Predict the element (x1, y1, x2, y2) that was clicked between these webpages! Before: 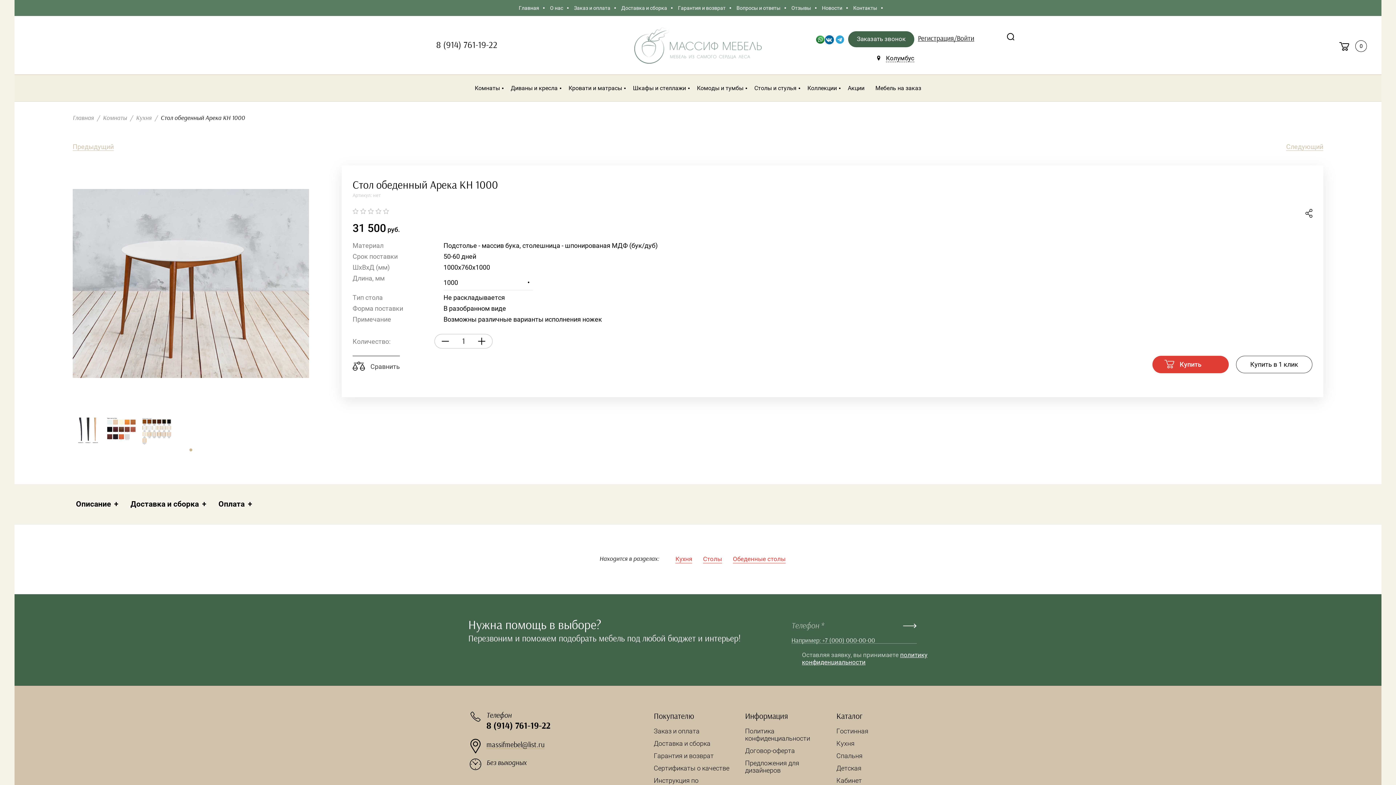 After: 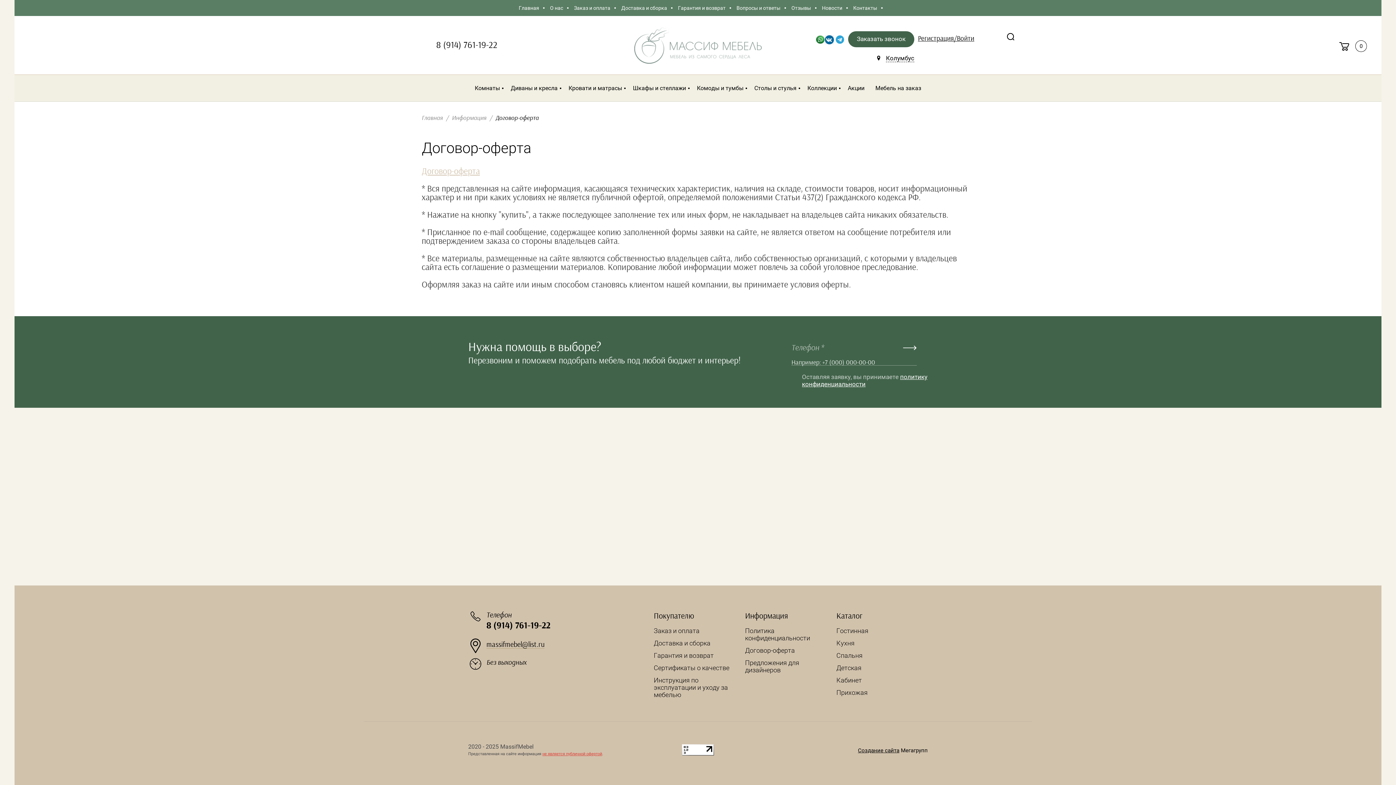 Action: label: Договор-оферта bbox: (745, 745, 795, 757)